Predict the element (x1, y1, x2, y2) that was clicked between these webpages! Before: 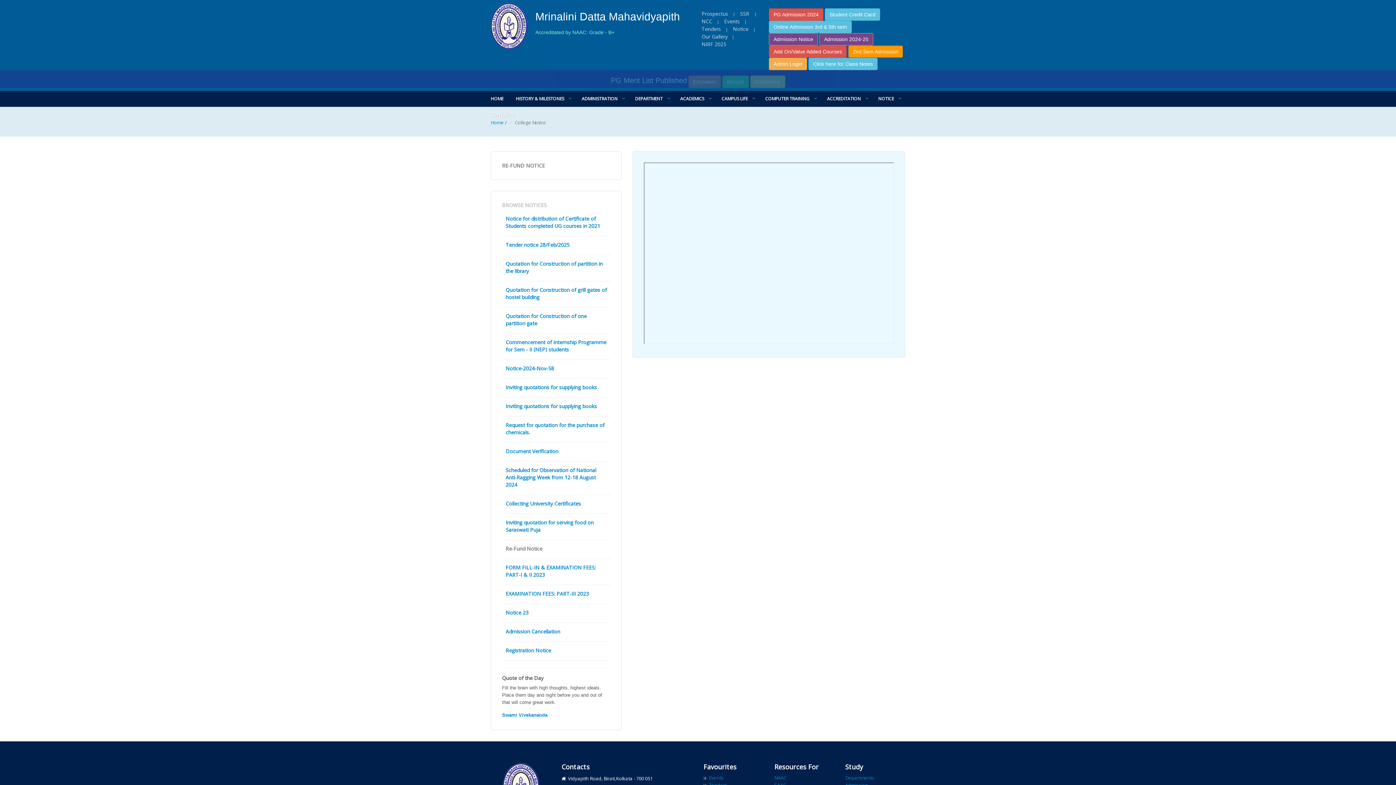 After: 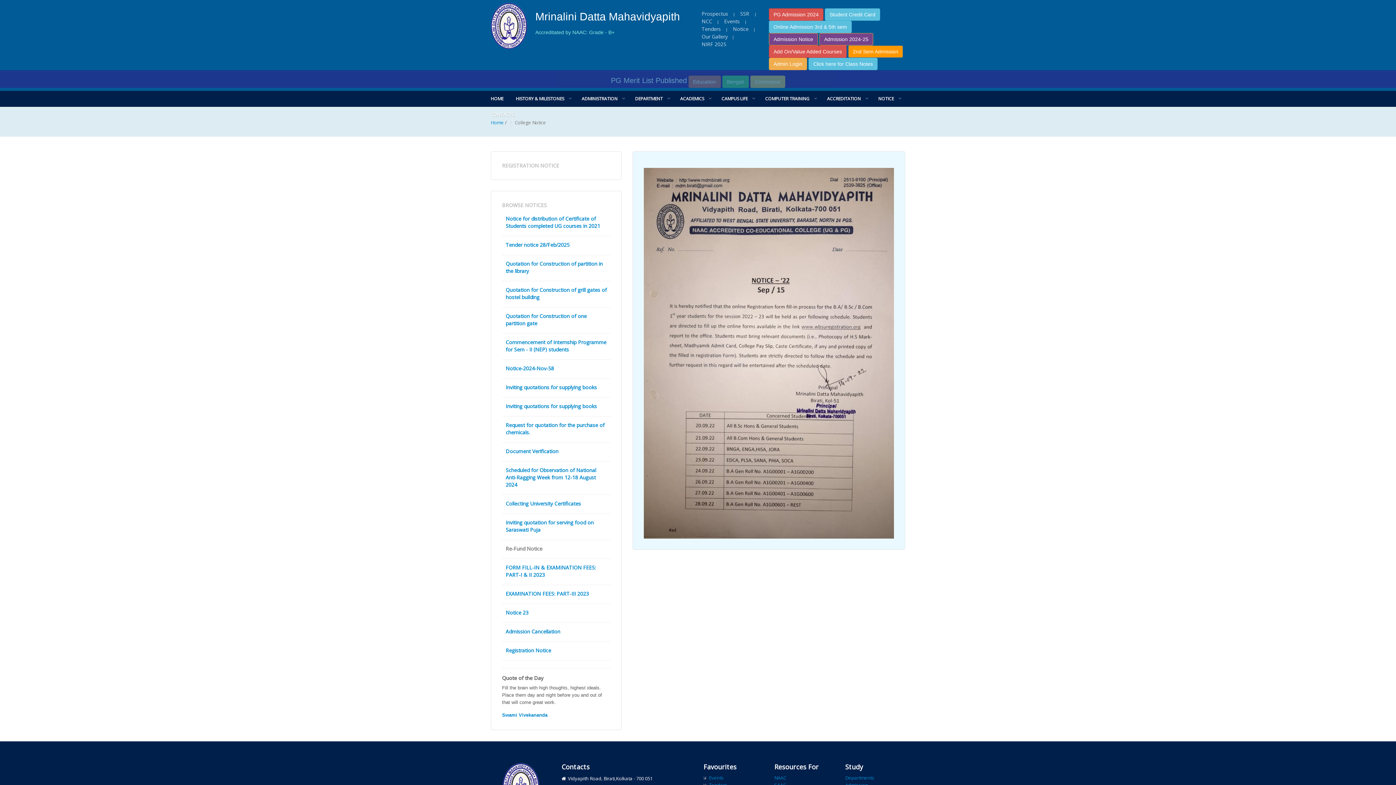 Action: bbox: (502, 645, 610, 656) label: Registration Notice
